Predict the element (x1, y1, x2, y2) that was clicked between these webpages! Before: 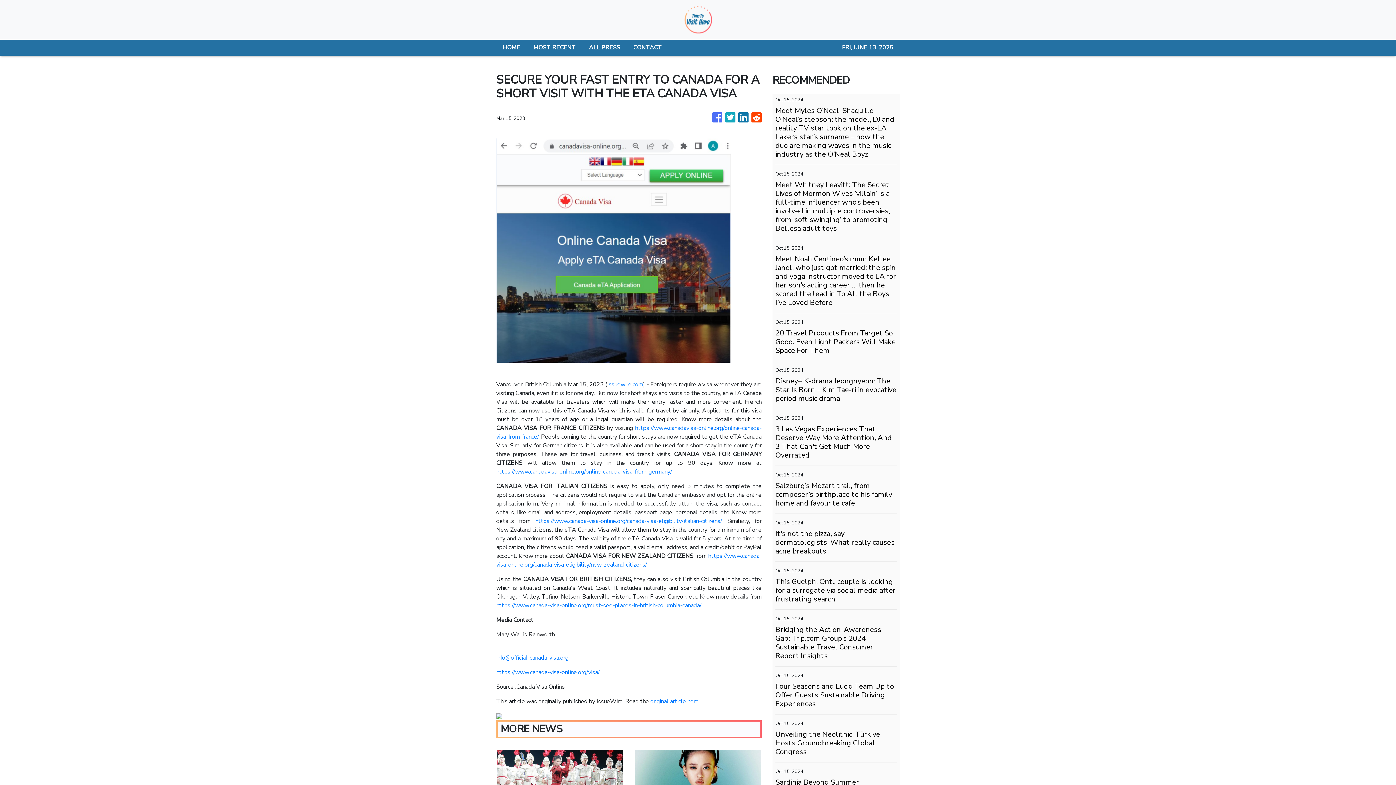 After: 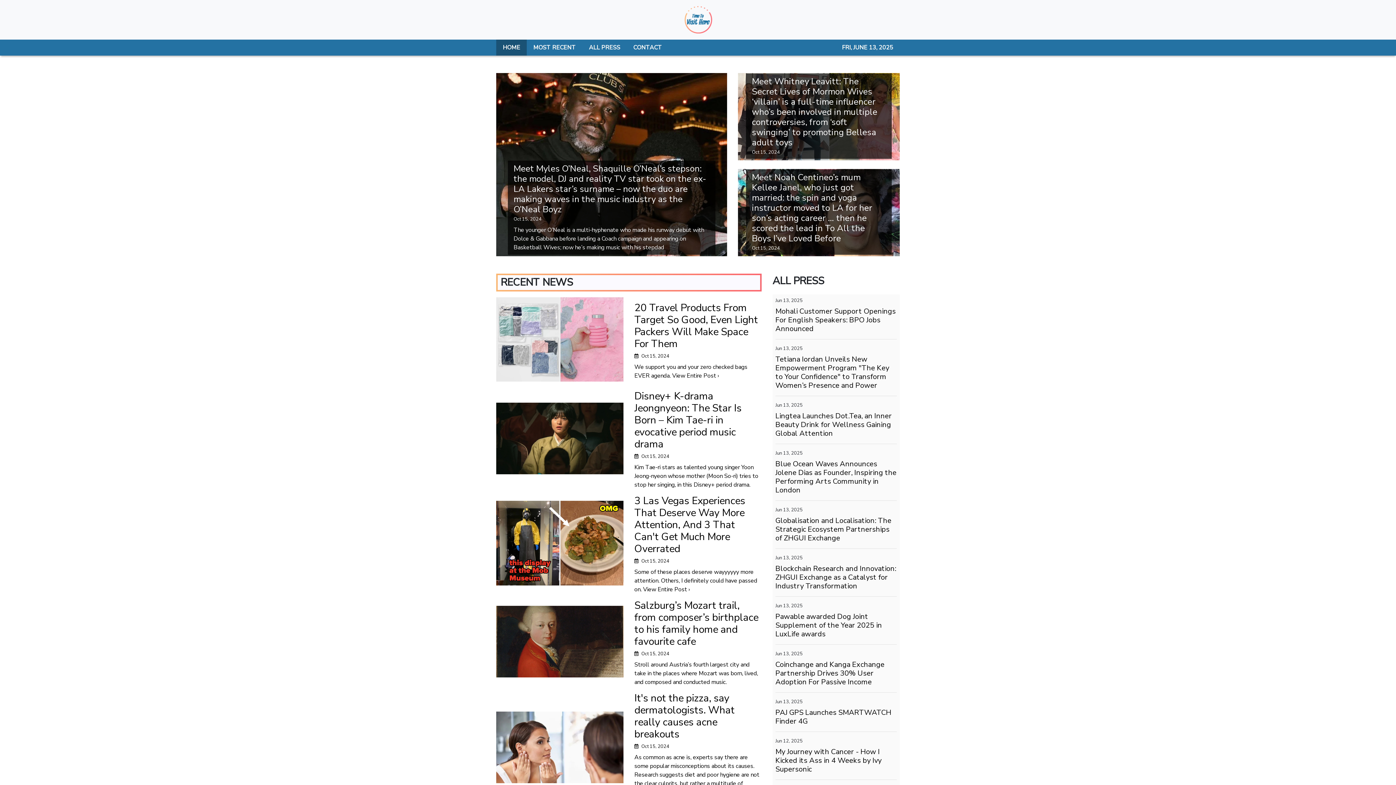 Action: label: HOME bbox: (496, 39, 526, 55)